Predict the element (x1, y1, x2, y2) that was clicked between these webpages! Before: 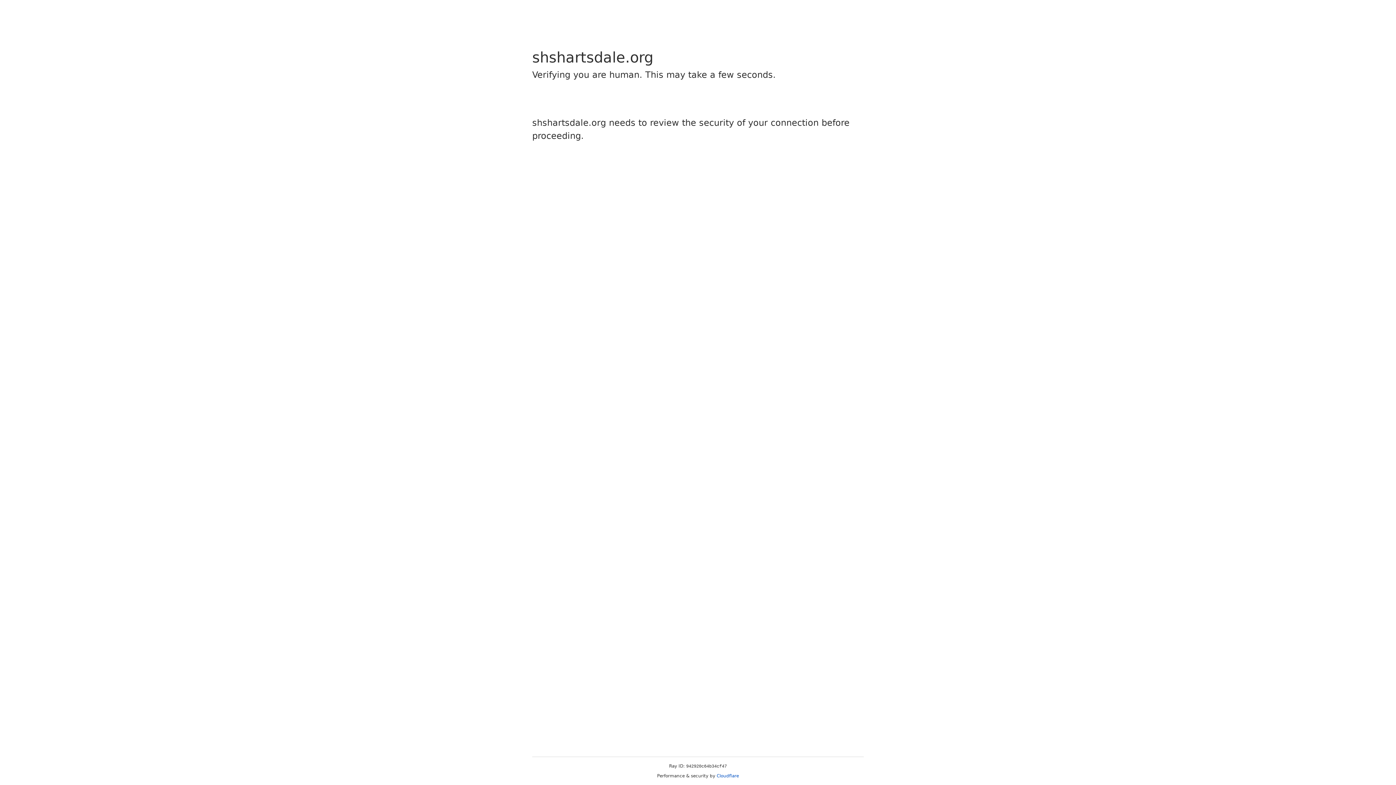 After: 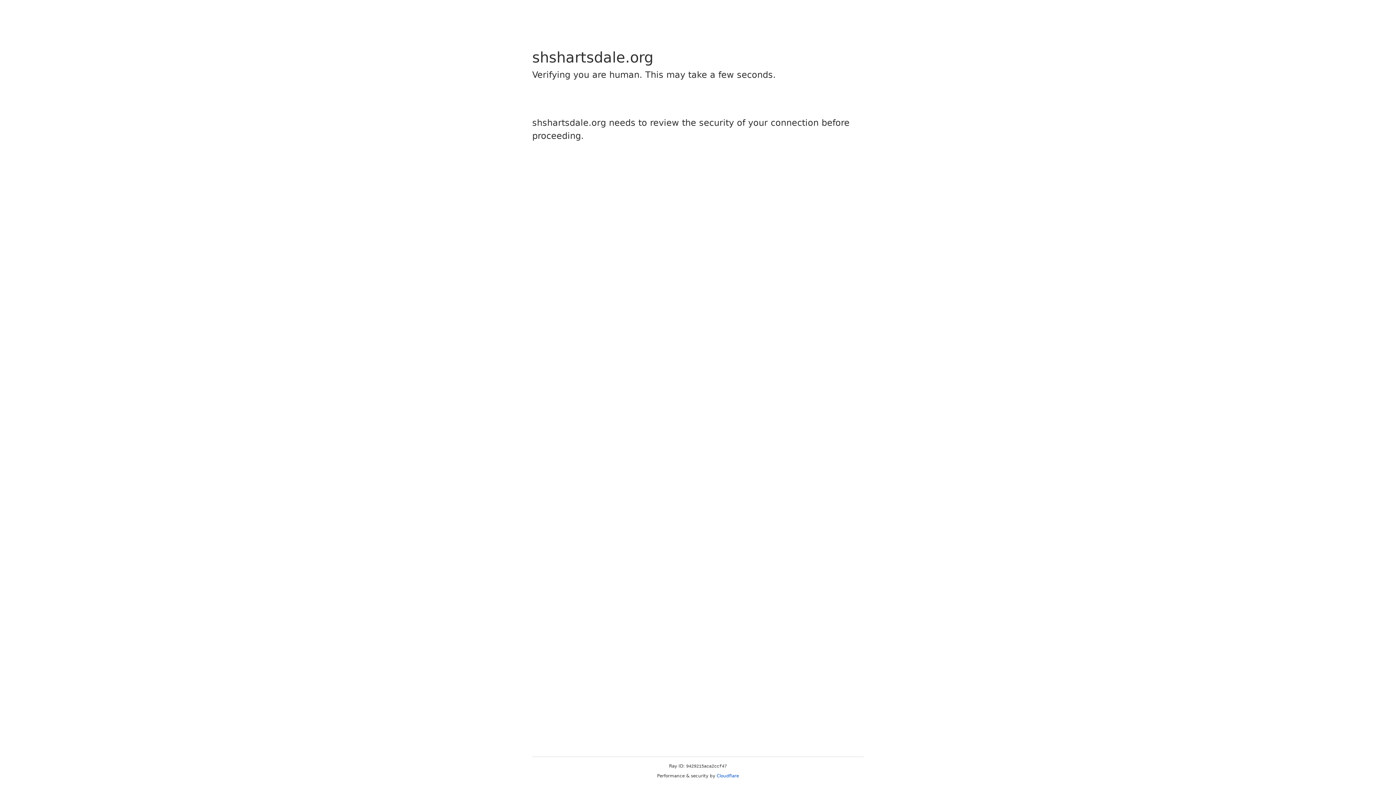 Action: bbox: (716, 773, 739, 778) label: Cloudflare